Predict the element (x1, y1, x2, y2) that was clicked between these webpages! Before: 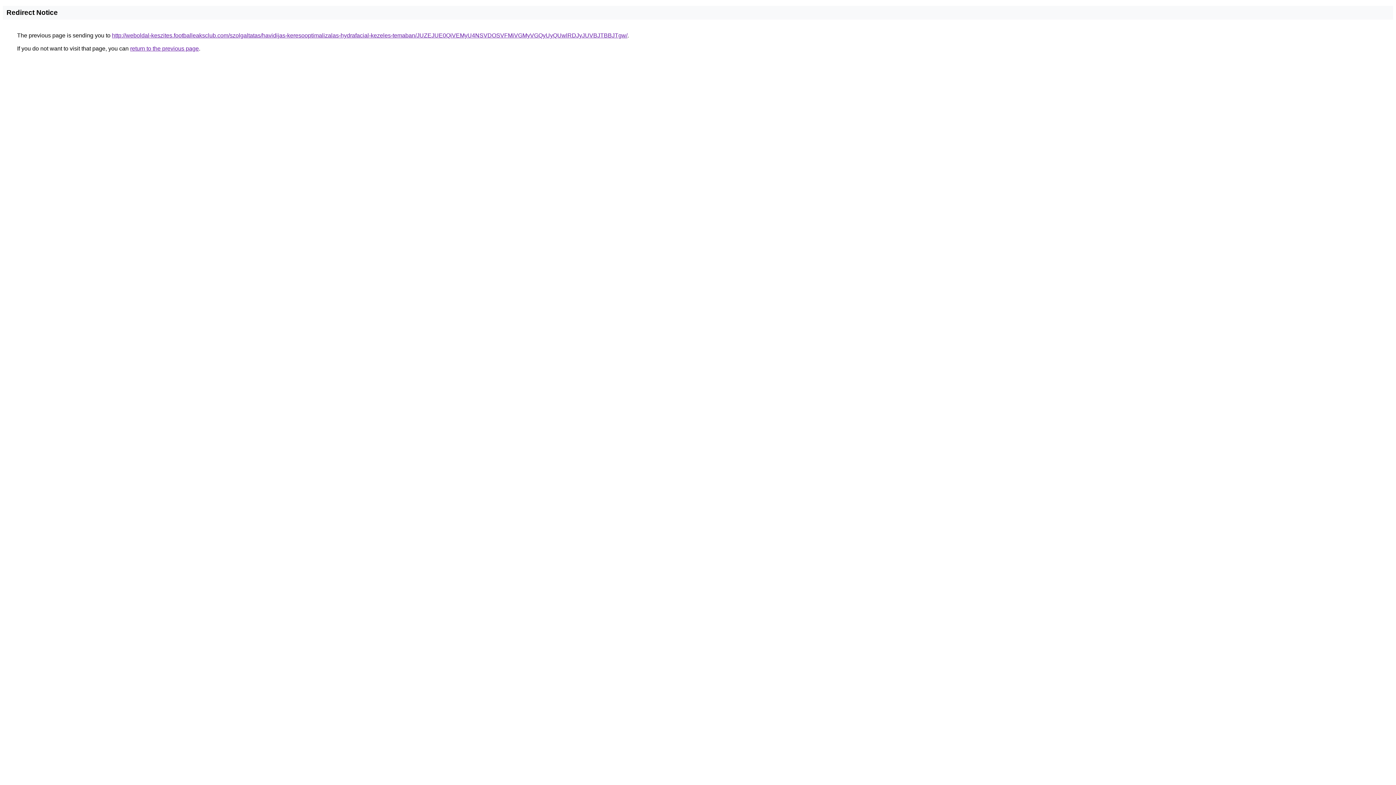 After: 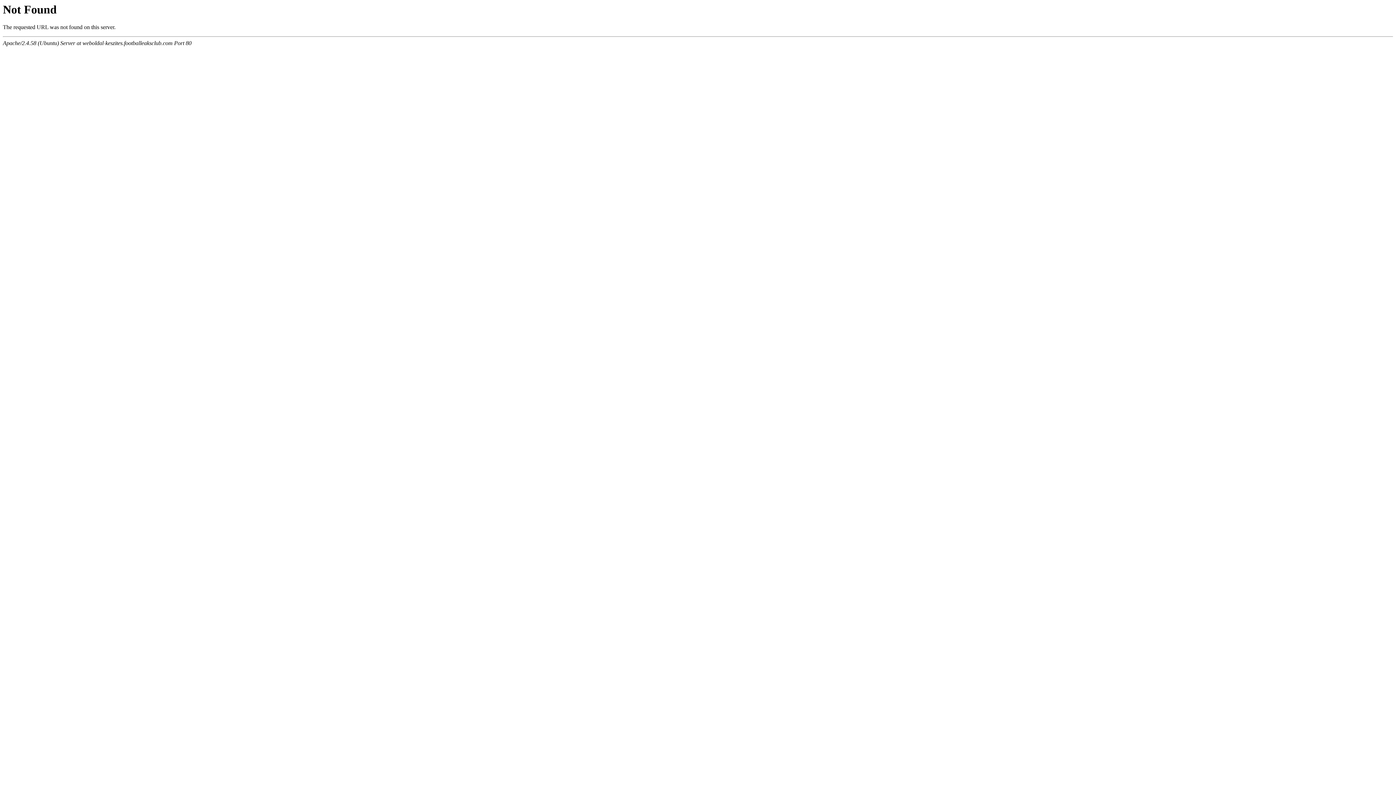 Action: bbox: (112, 32, 627, 38) label: http://weboldal-keszites.footballeaksclub.com/szolgaltatas/havidijas-keresooptimalizalas-hydrafacial-kezeles-temaban/JUZEJUE0QiVEMyU4NSVDOSVFMiVGMyVGQyUyQUwlRDJyJUVBJTBBJTgw/